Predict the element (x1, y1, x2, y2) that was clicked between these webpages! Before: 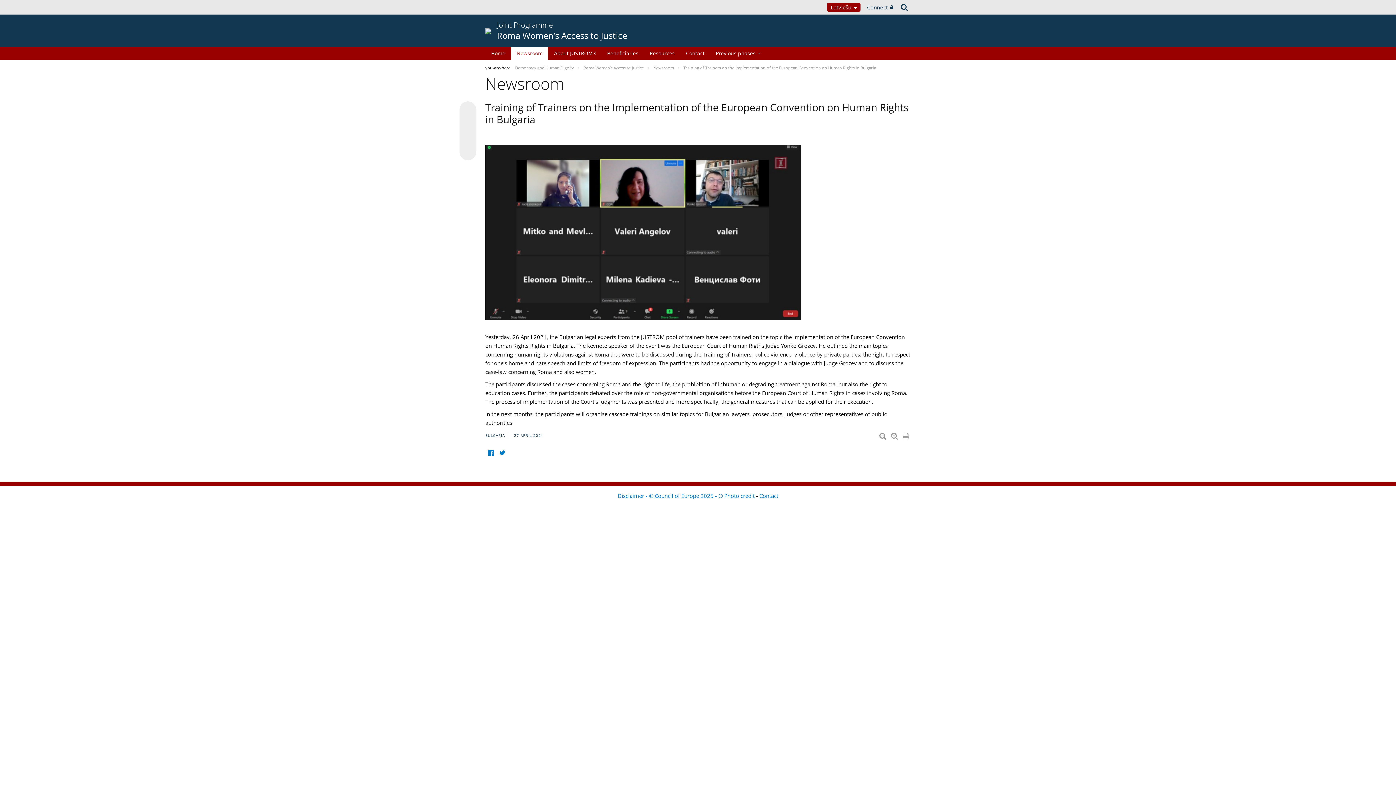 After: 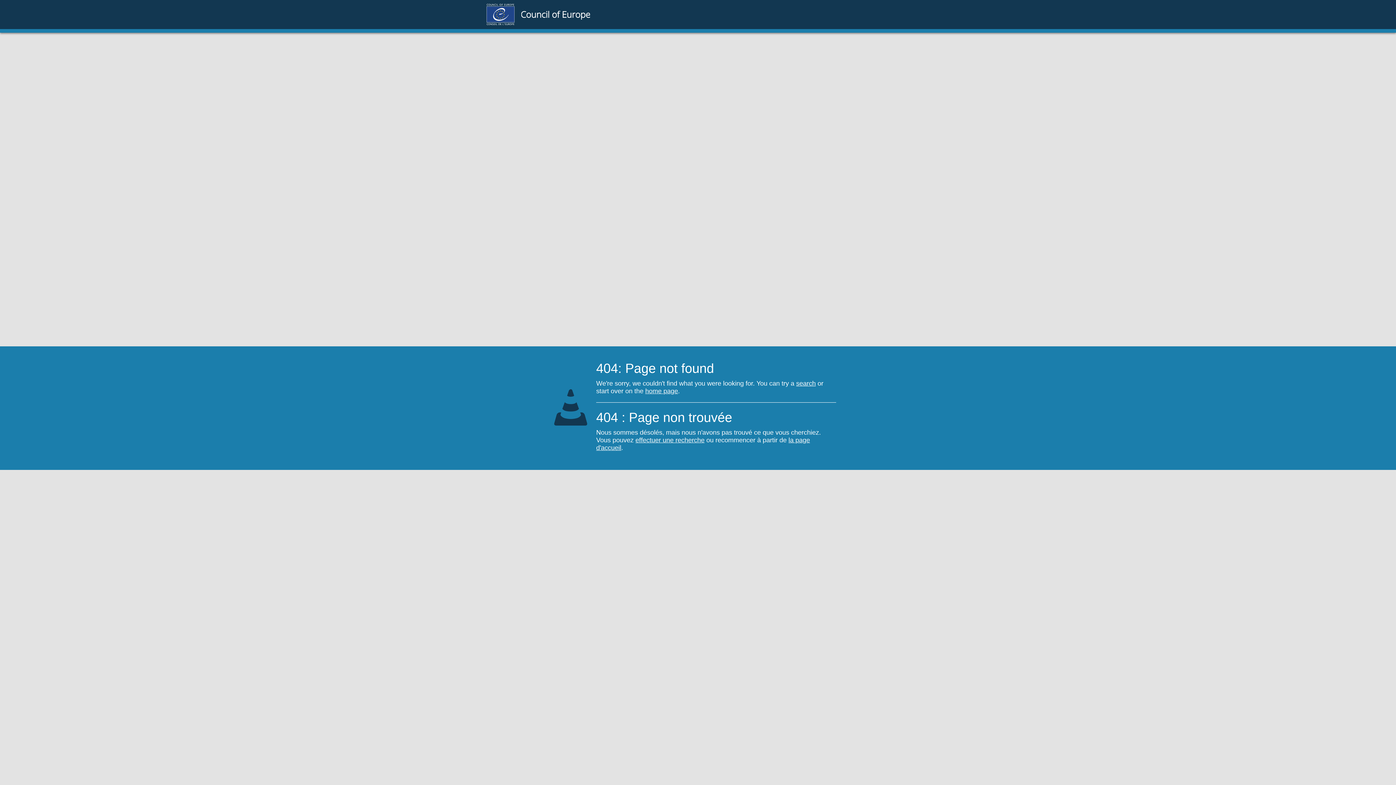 Action: label: Democracy and Human Dignity  bbox: (515, 65, 575, 70)